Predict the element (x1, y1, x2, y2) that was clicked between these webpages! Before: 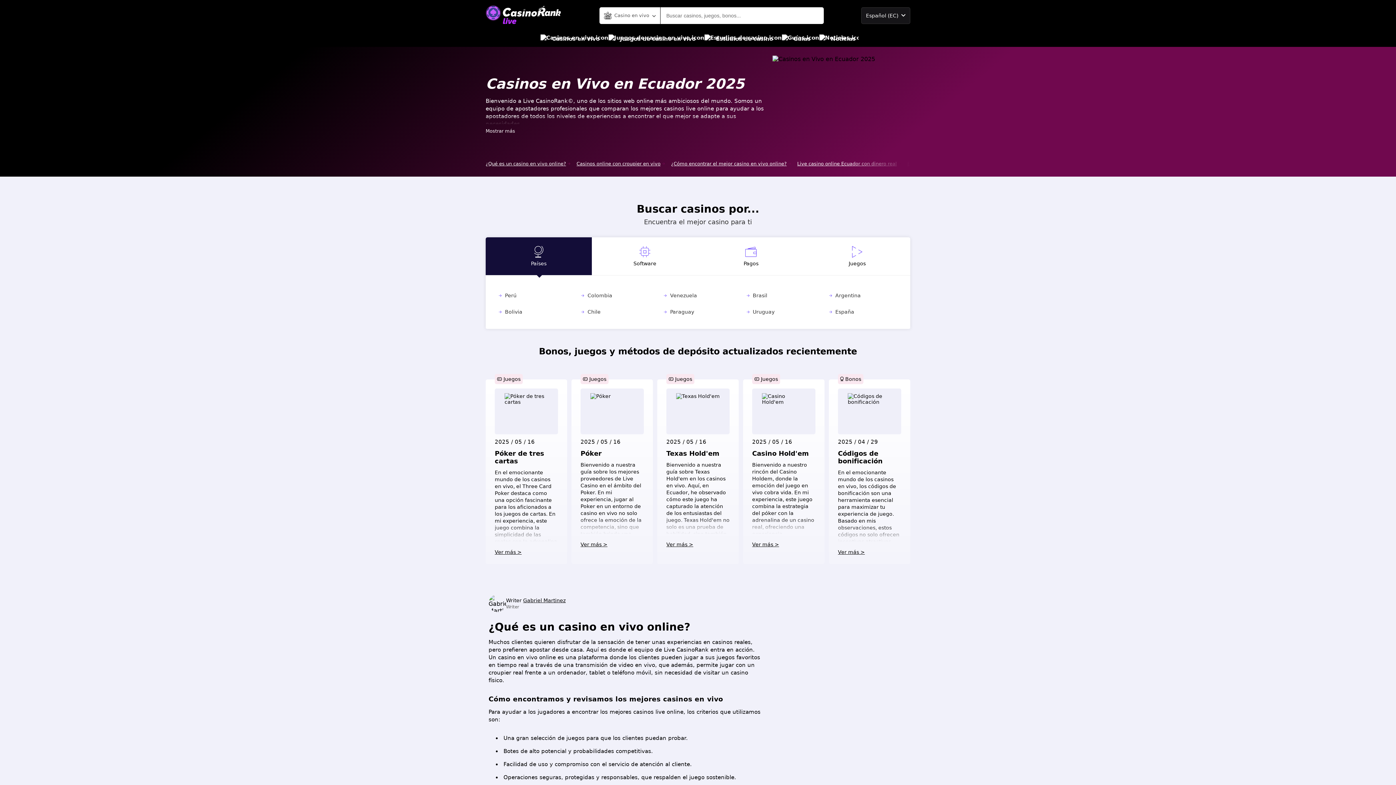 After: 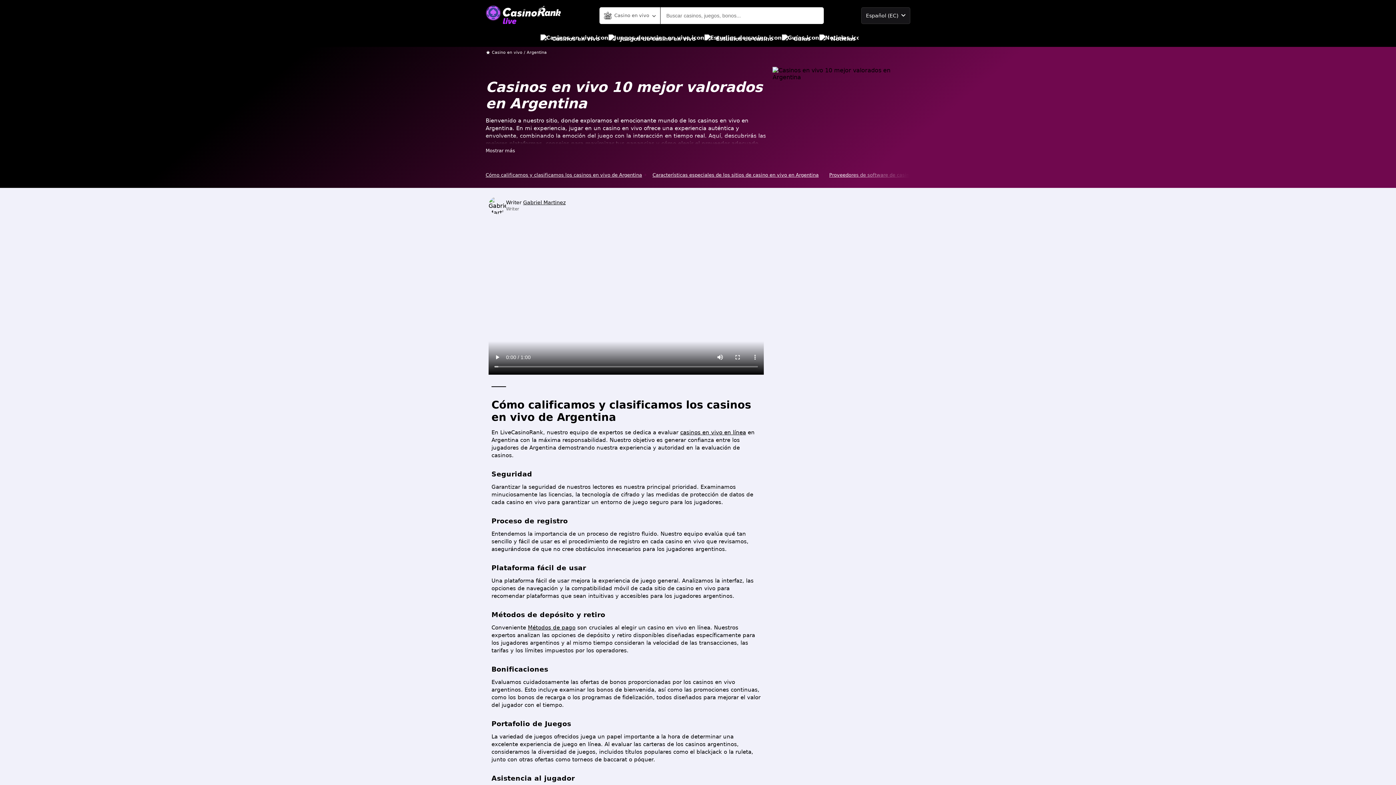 Action: label: Argentina bbox: (827, 292, 898, 299)